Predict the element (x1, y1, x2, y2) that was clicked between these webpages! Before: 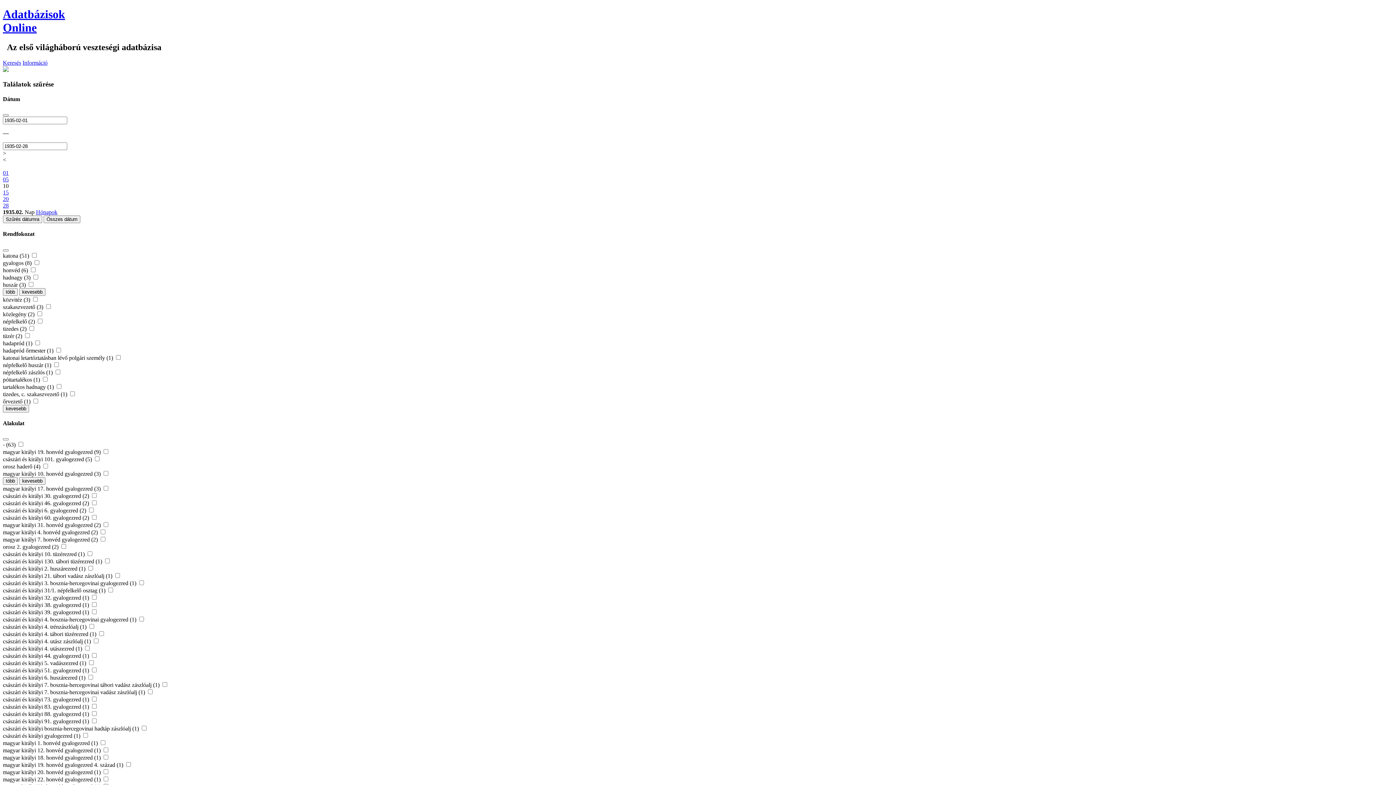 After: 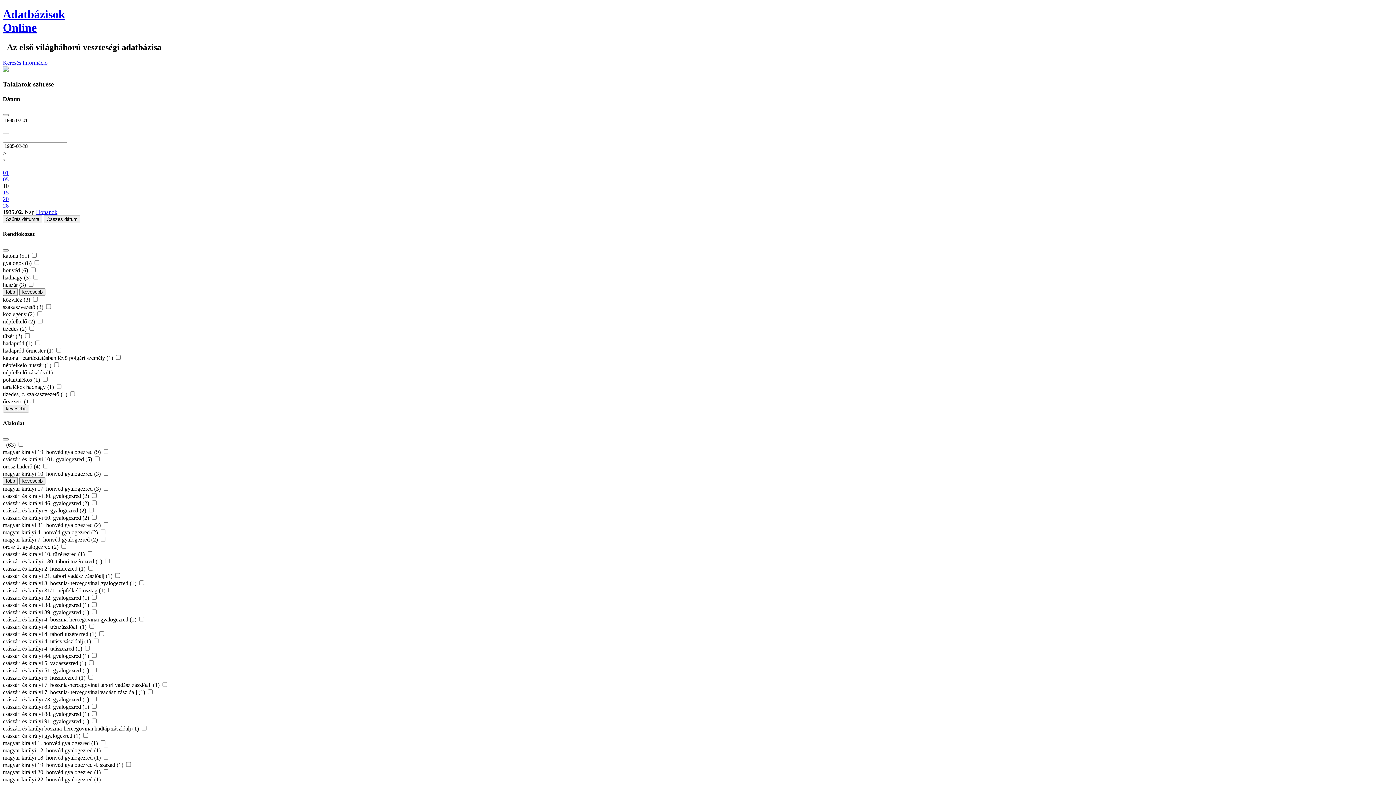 Action: bbox: (2, 215, 42, 223) label: Szűrés dátumra